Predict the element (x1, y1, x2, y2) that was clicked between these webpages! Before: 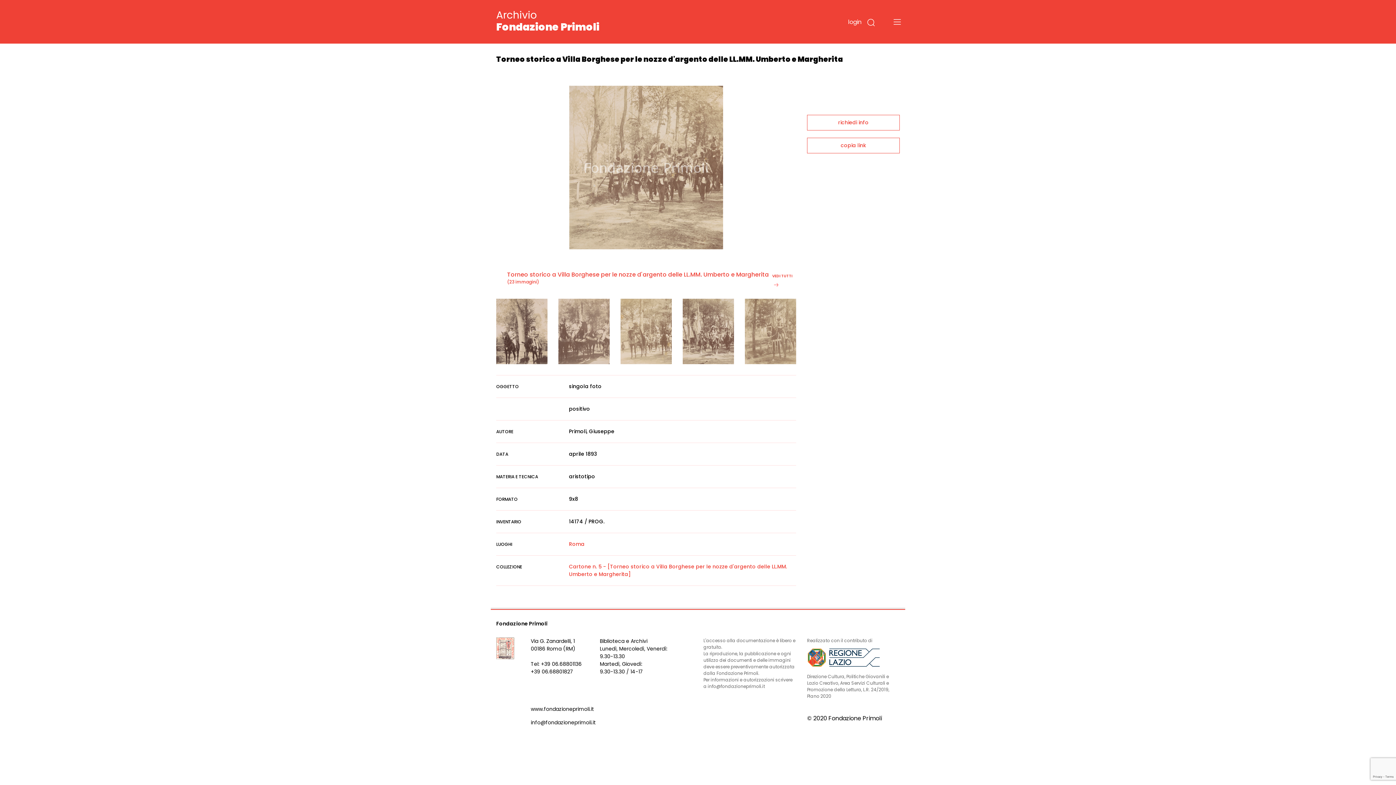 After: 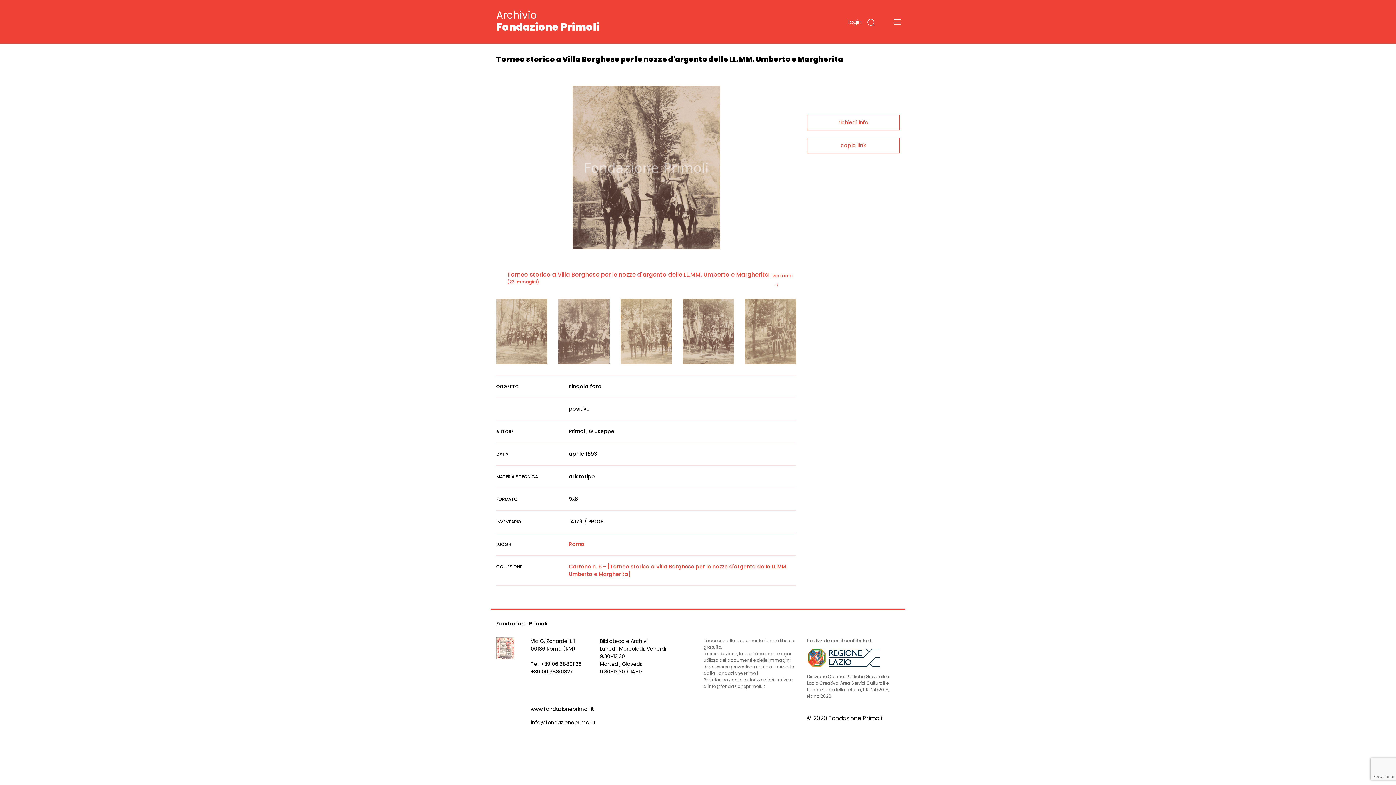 Action: bbox: (496, 298, 547, 364)